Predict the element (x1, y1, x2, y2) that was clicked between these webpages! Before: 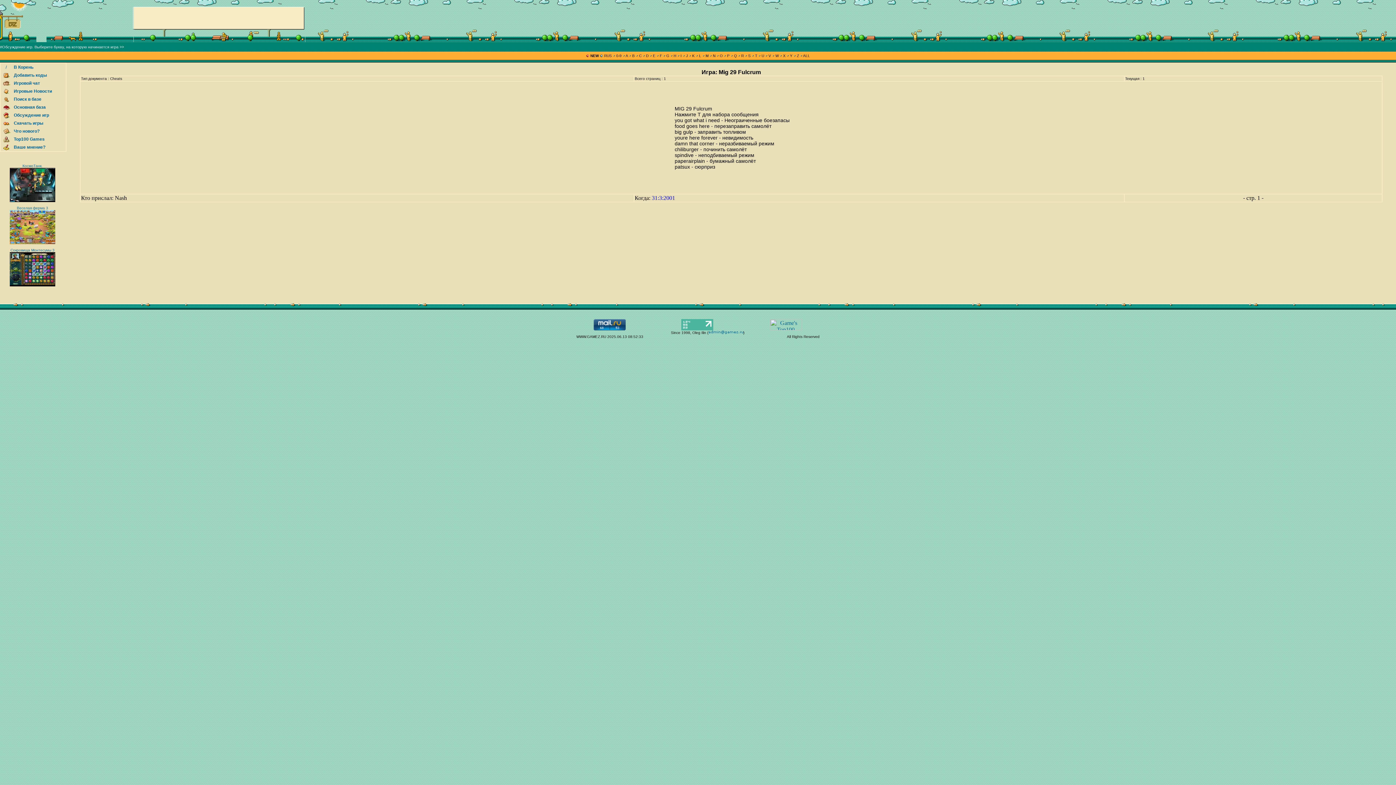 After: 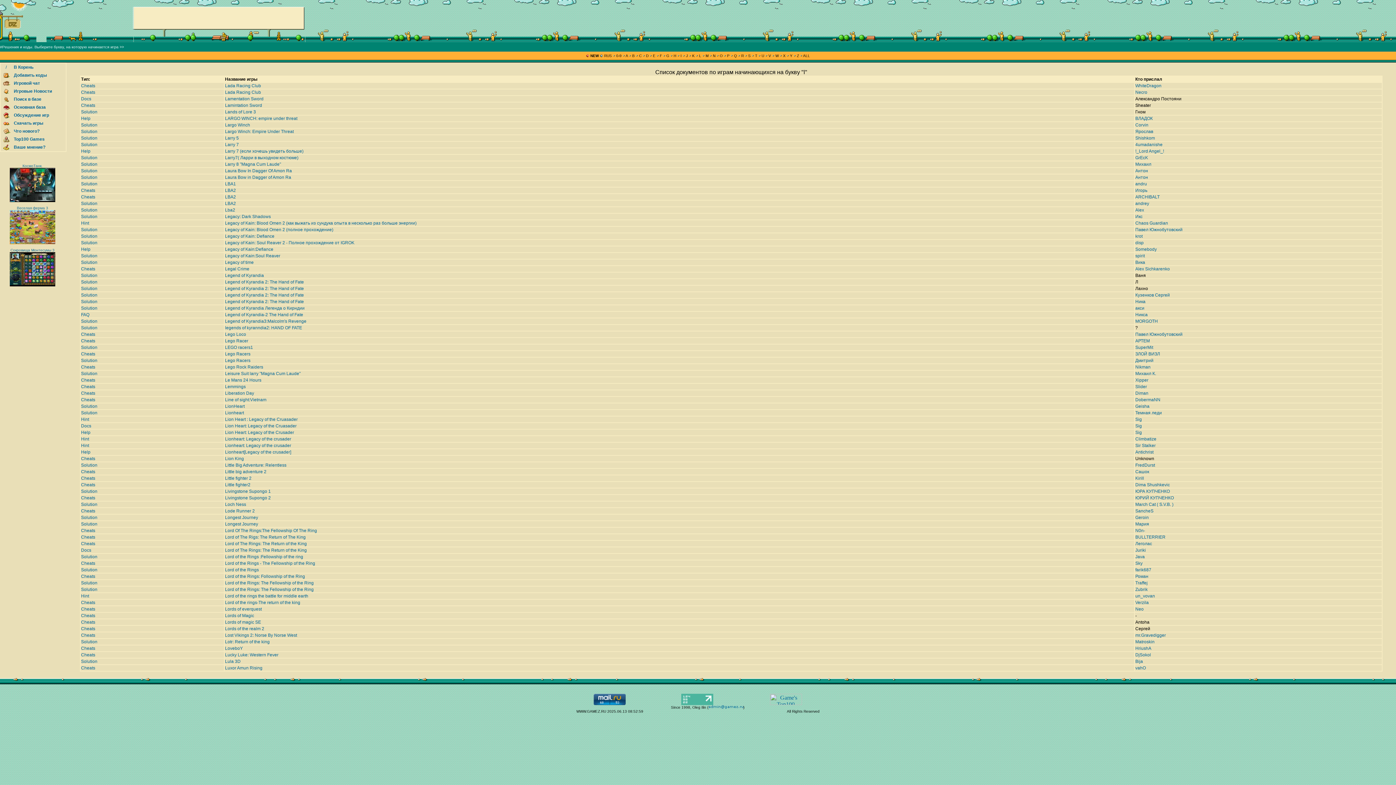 Action: label:  L  bbox: (698, 53, 702, 57)